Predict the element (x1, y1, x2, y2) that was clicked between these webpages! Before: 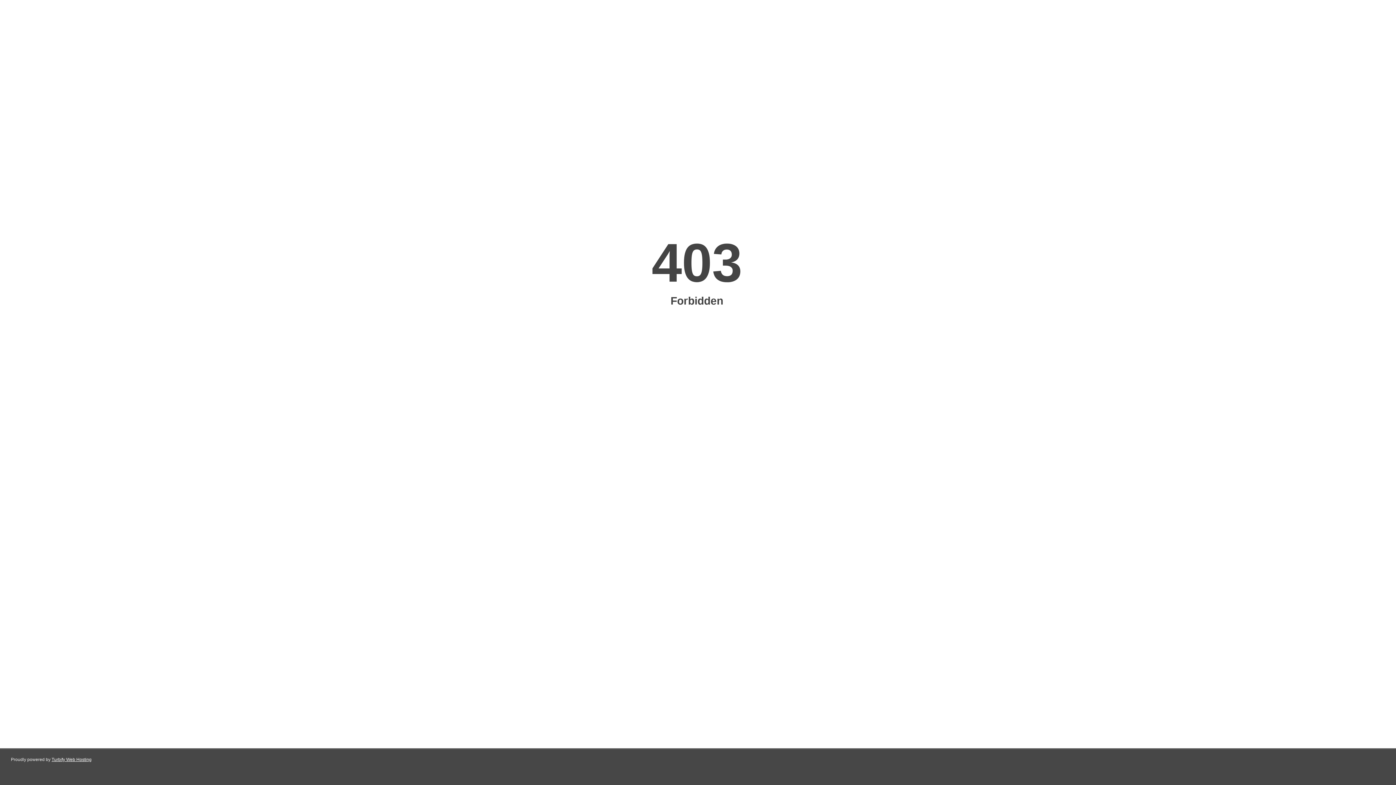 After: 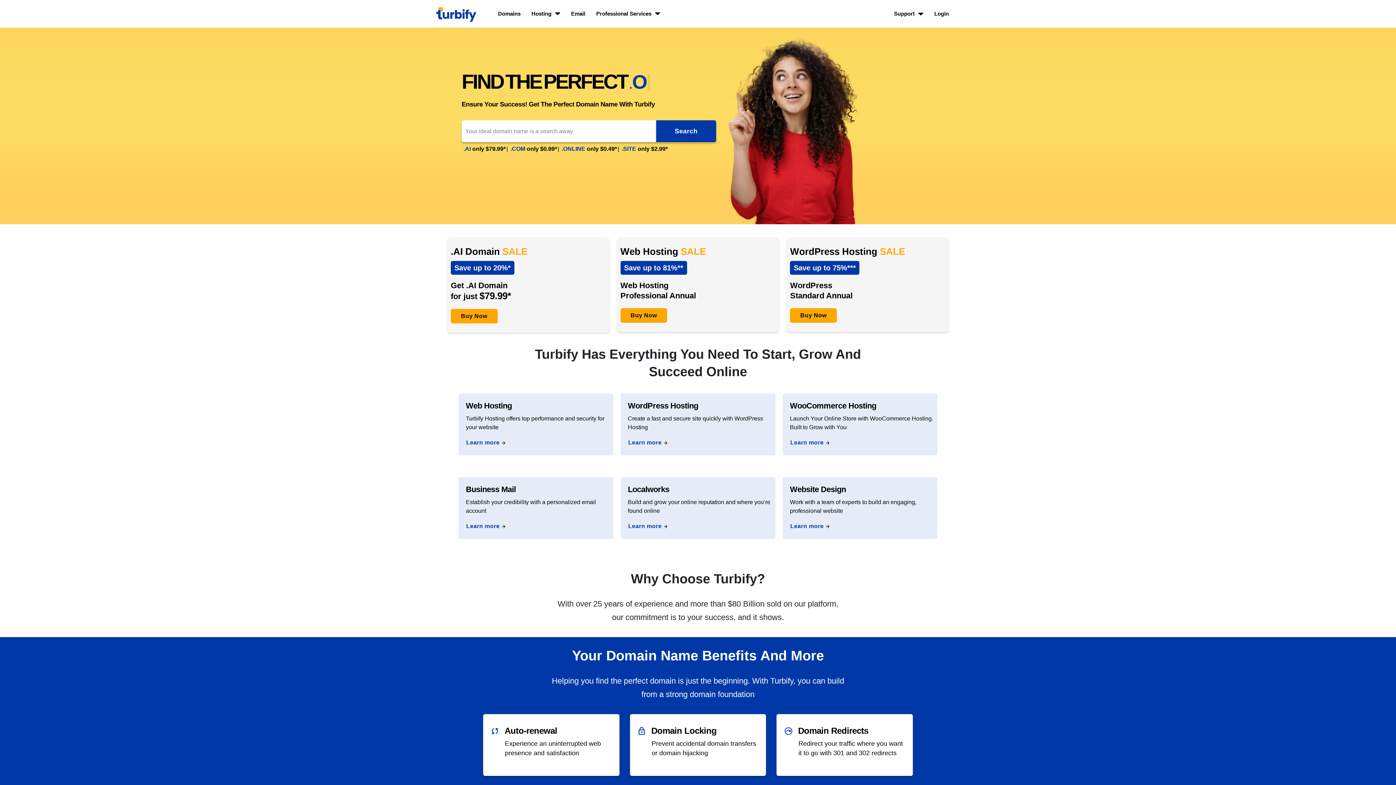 Action: label: Turbify Web Hosting bbox: (51, 757, 91, 762)